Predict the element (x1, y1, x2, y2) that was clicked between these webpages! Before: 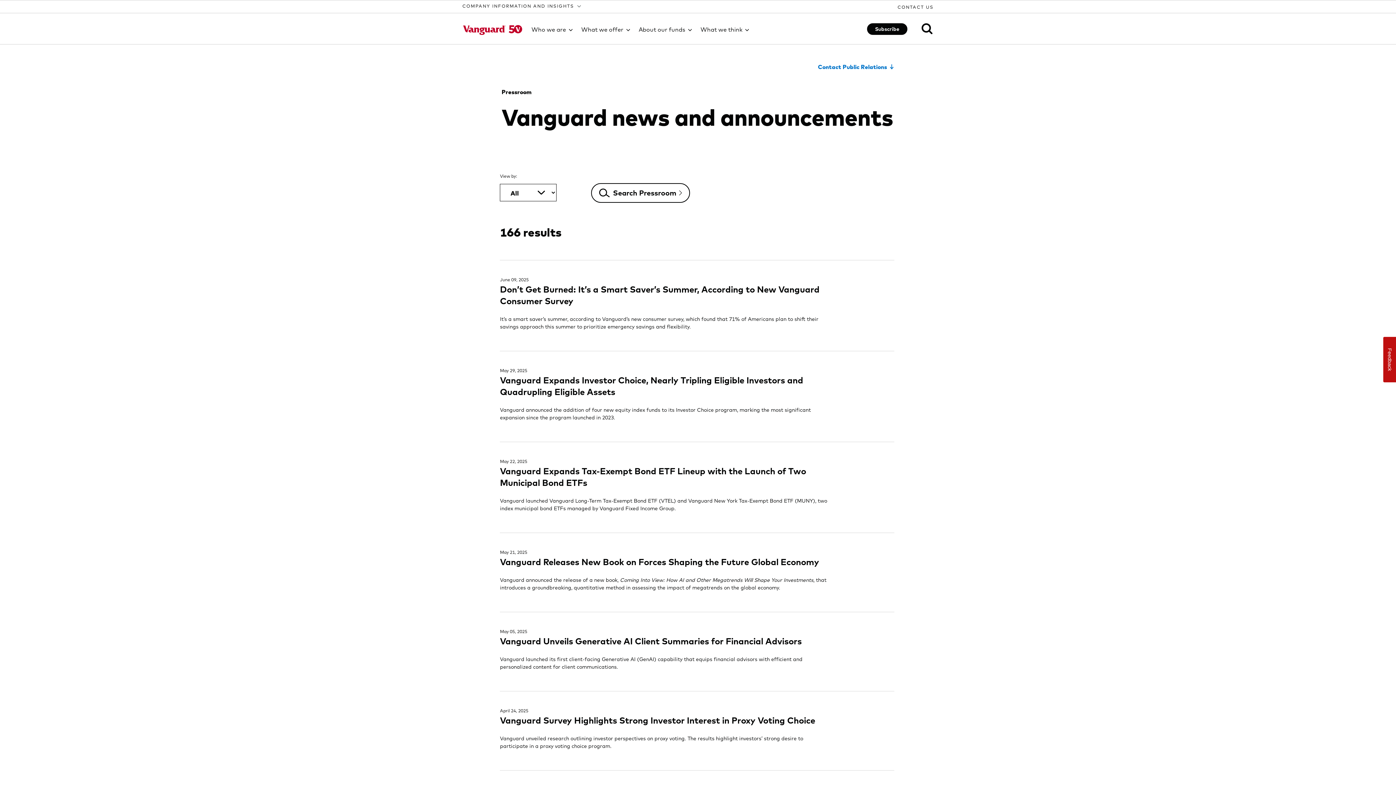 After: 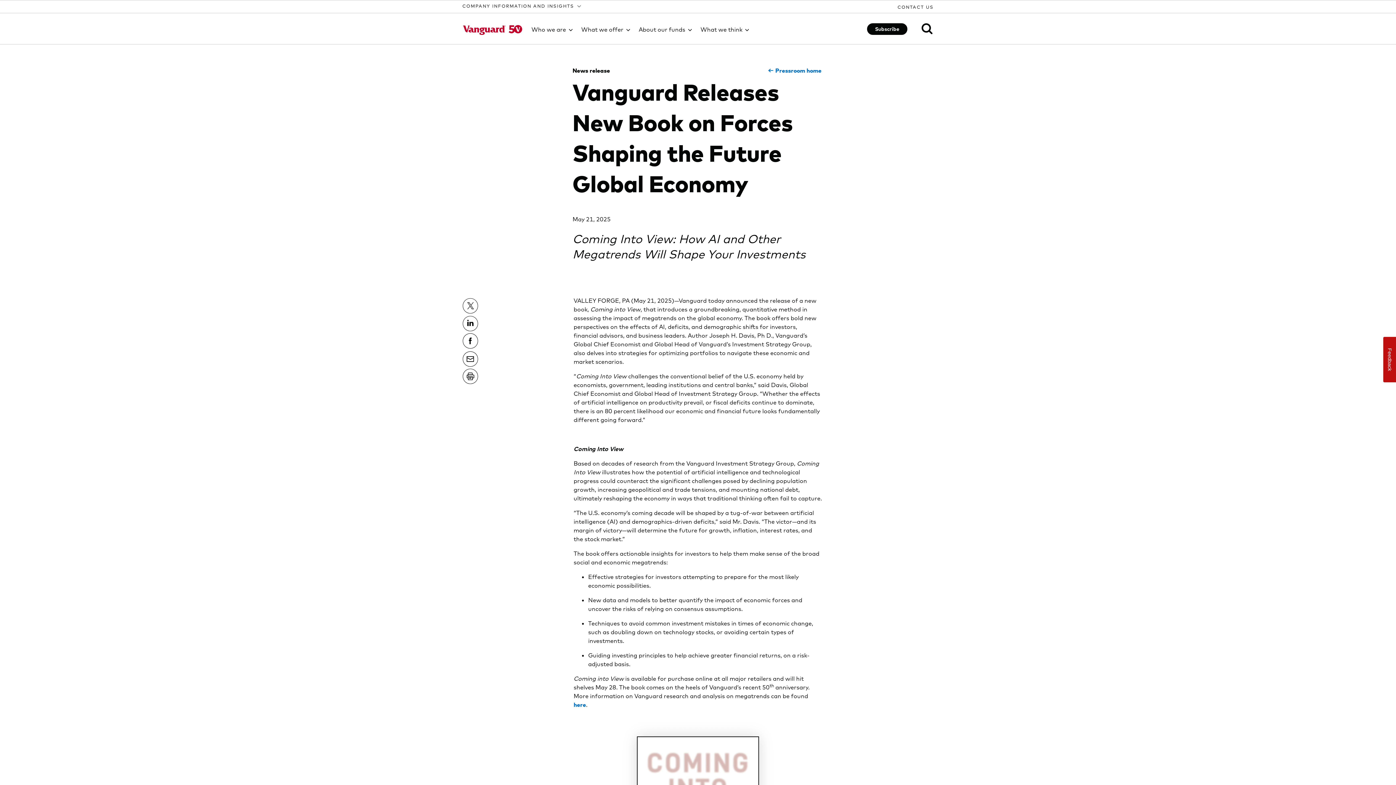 Action: label: Vanguard Releases New Book on Forces Shaping the Future Global Economy bbox: (500, 556, 819, 567)